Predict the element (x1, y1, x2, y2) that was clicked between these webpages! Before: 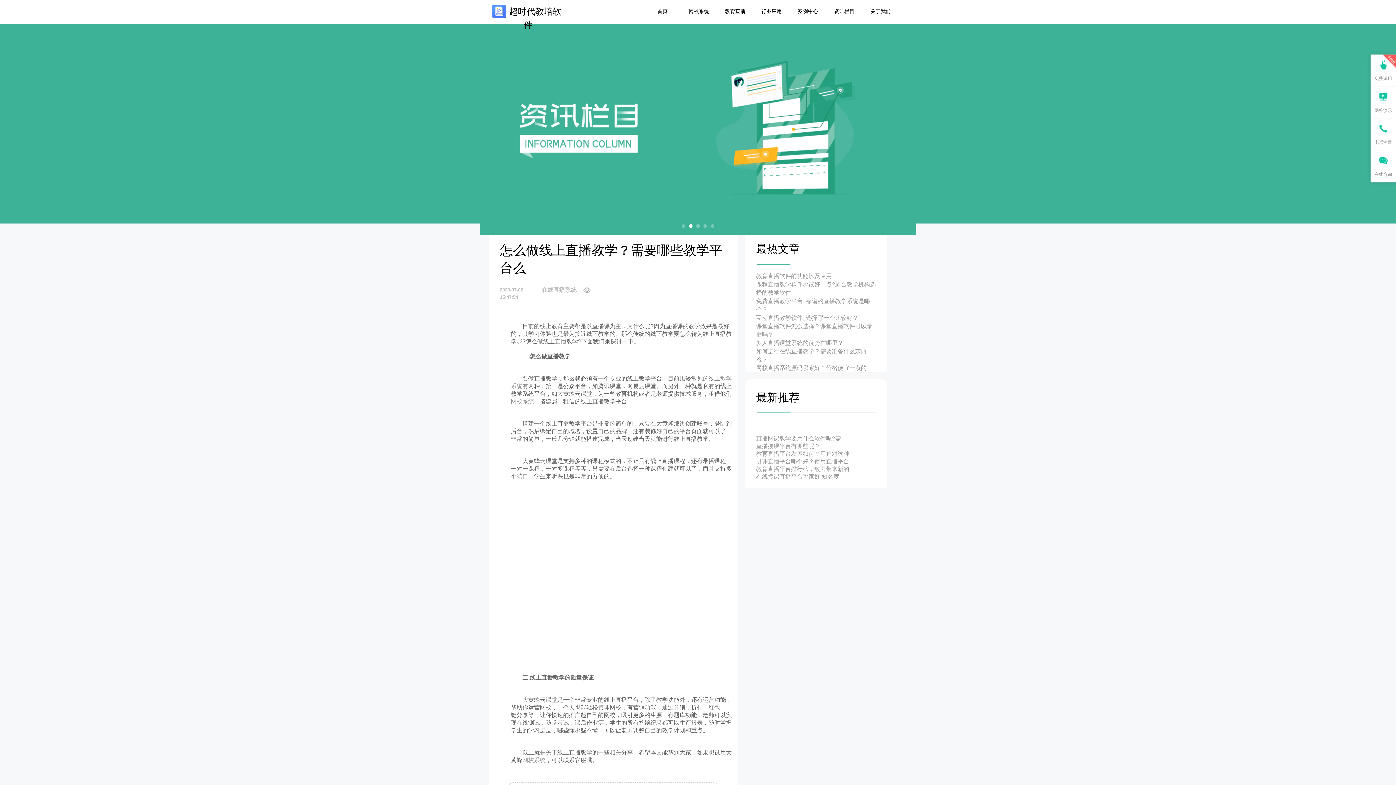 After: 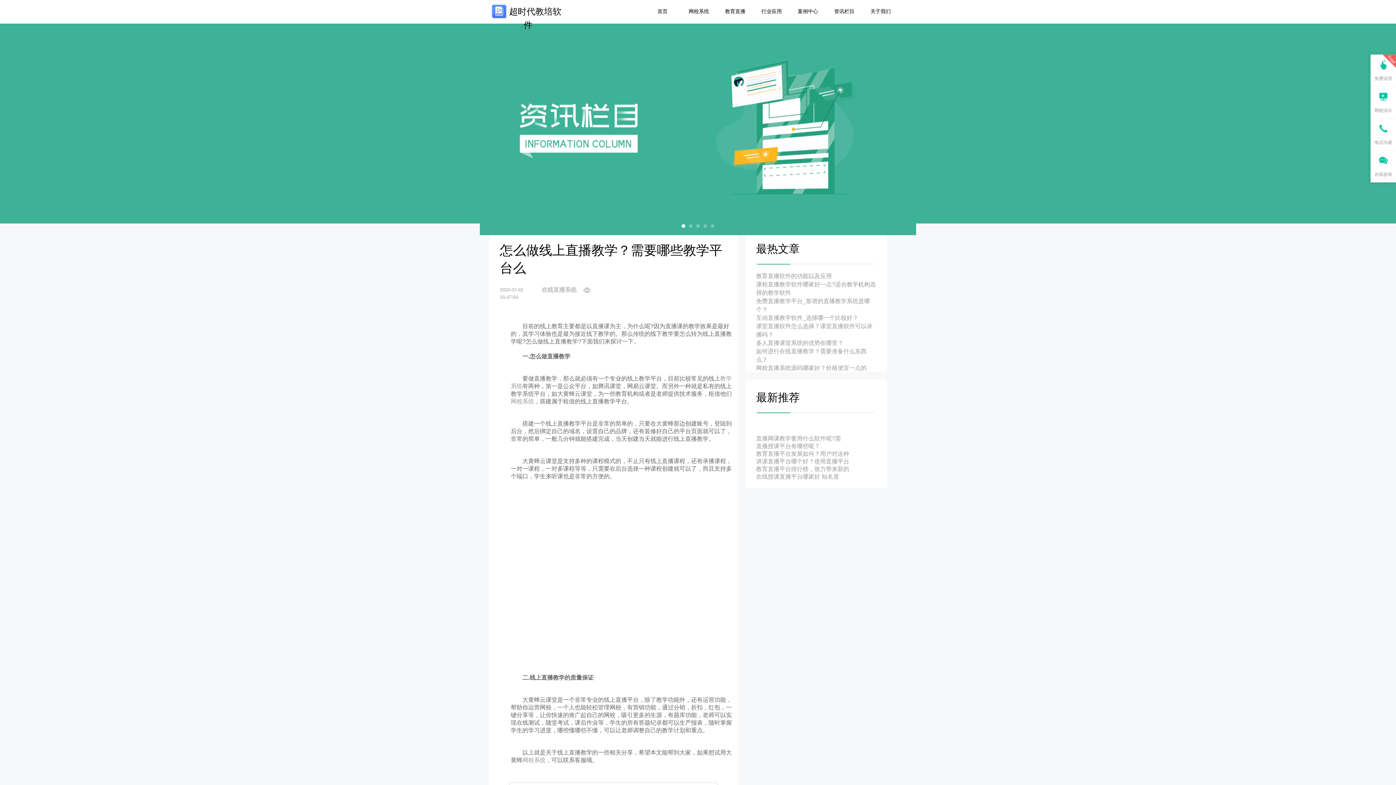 Action: bbox: (725, 8, 745, 14) label: 教育直播